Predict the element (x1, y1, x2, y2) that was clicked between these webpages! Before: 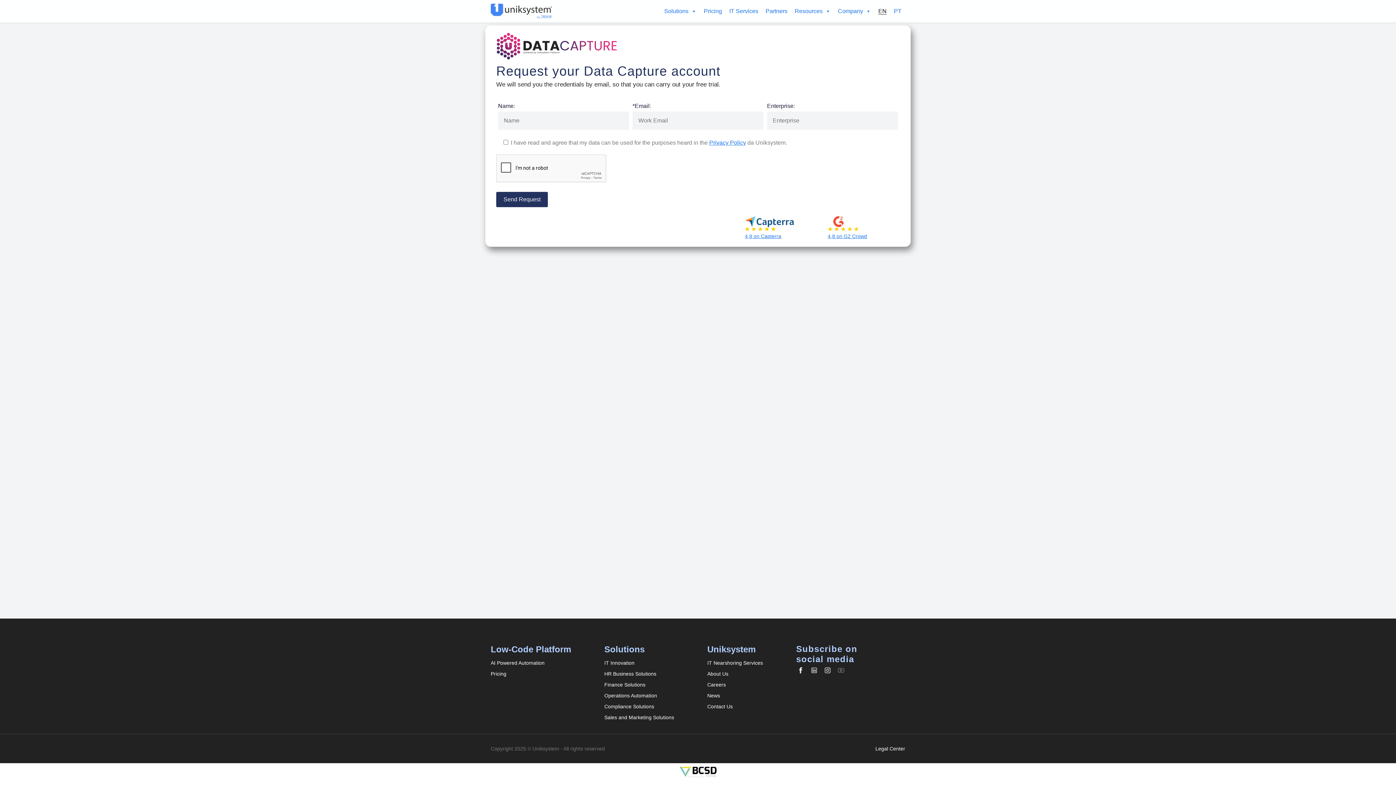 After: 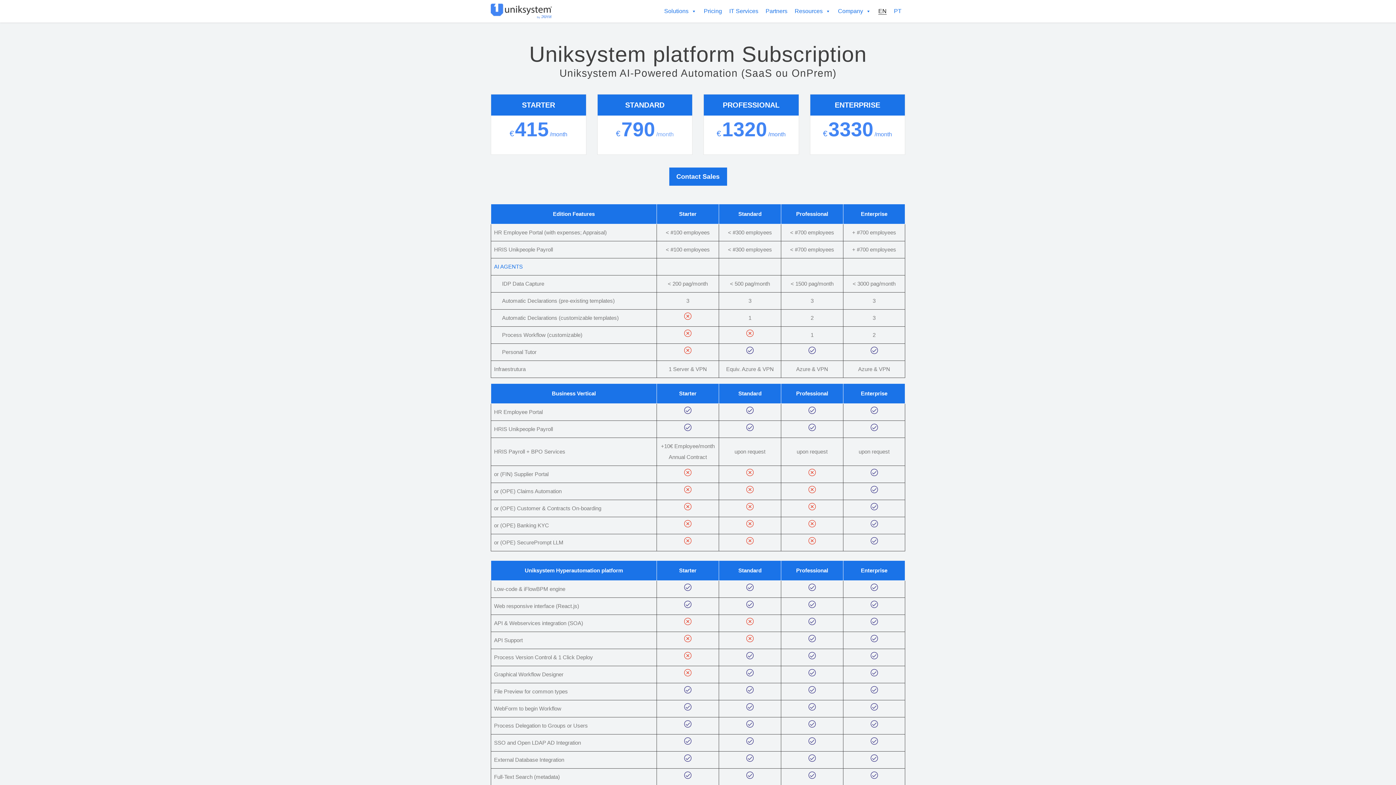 Action: label: Pricing bbox: (700, 5, 725, 16)